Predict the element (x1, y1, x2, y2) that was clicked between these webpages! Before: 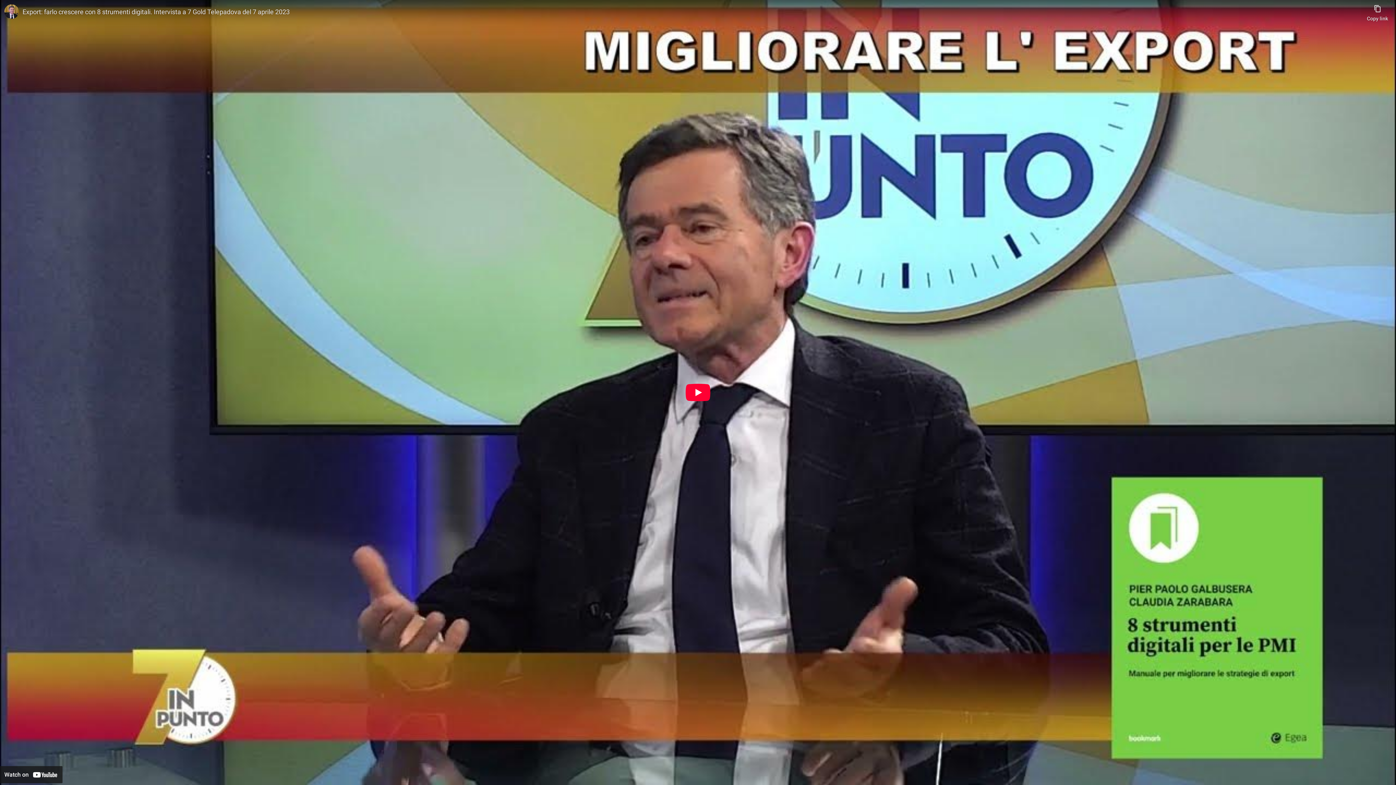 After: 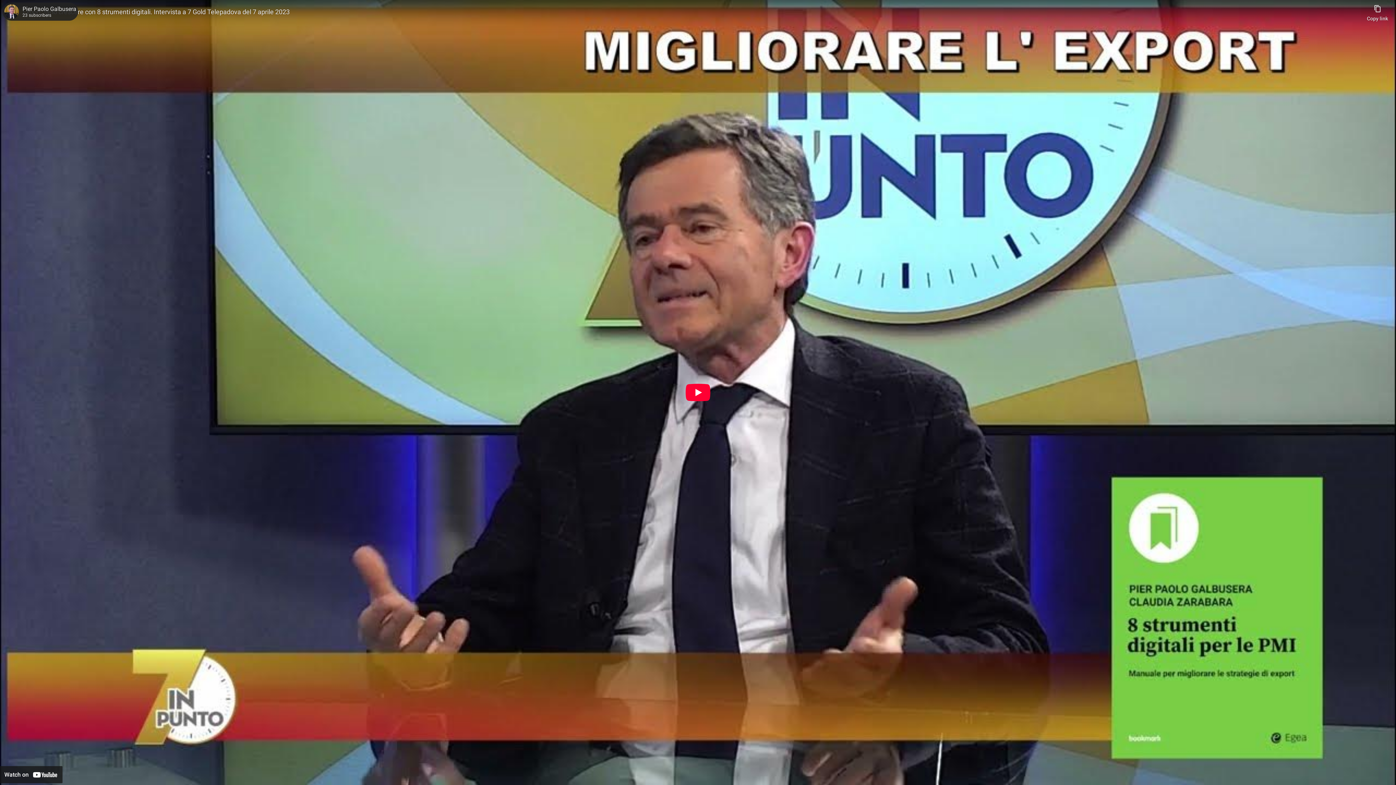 Action: label: Photo image of Pier Paolo Galbusera bbox: (4, 4, 18, 18)